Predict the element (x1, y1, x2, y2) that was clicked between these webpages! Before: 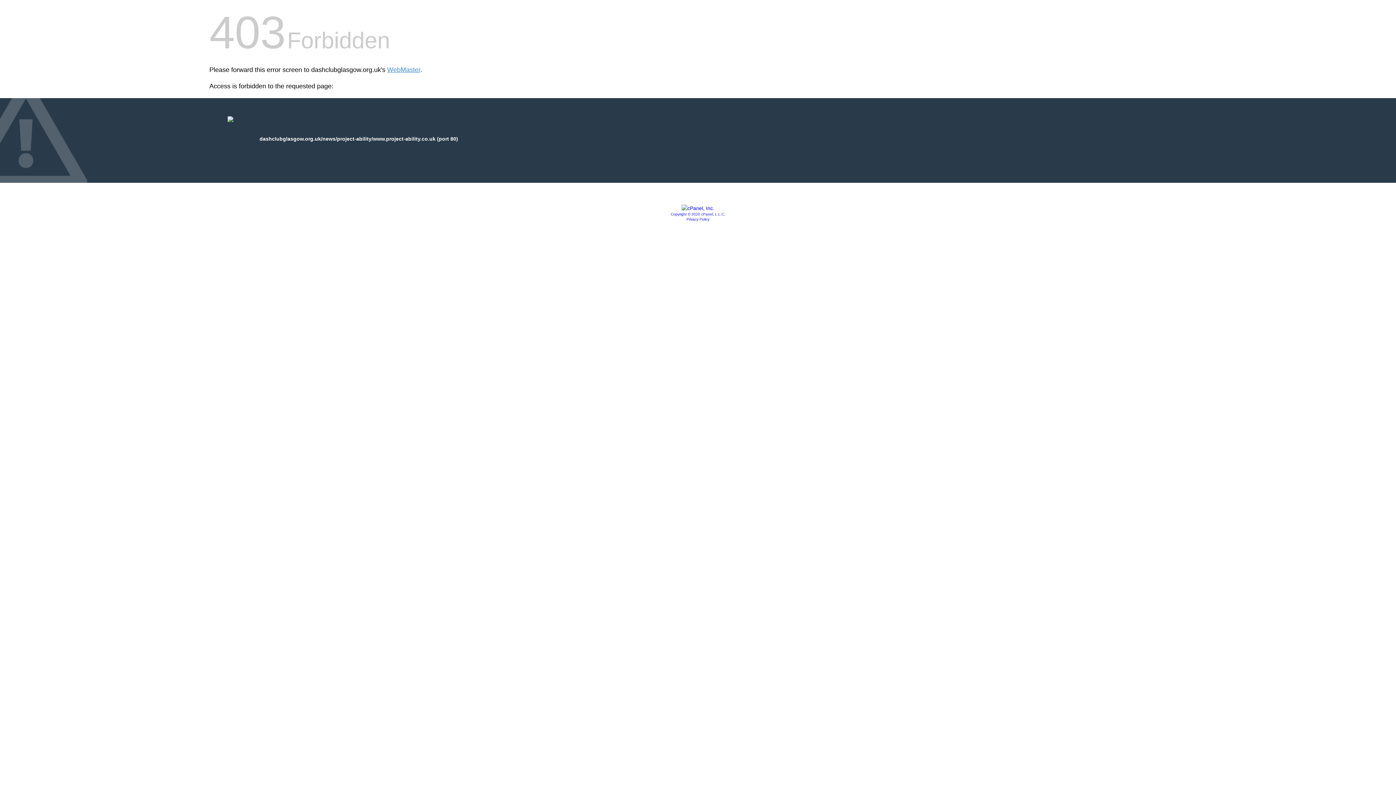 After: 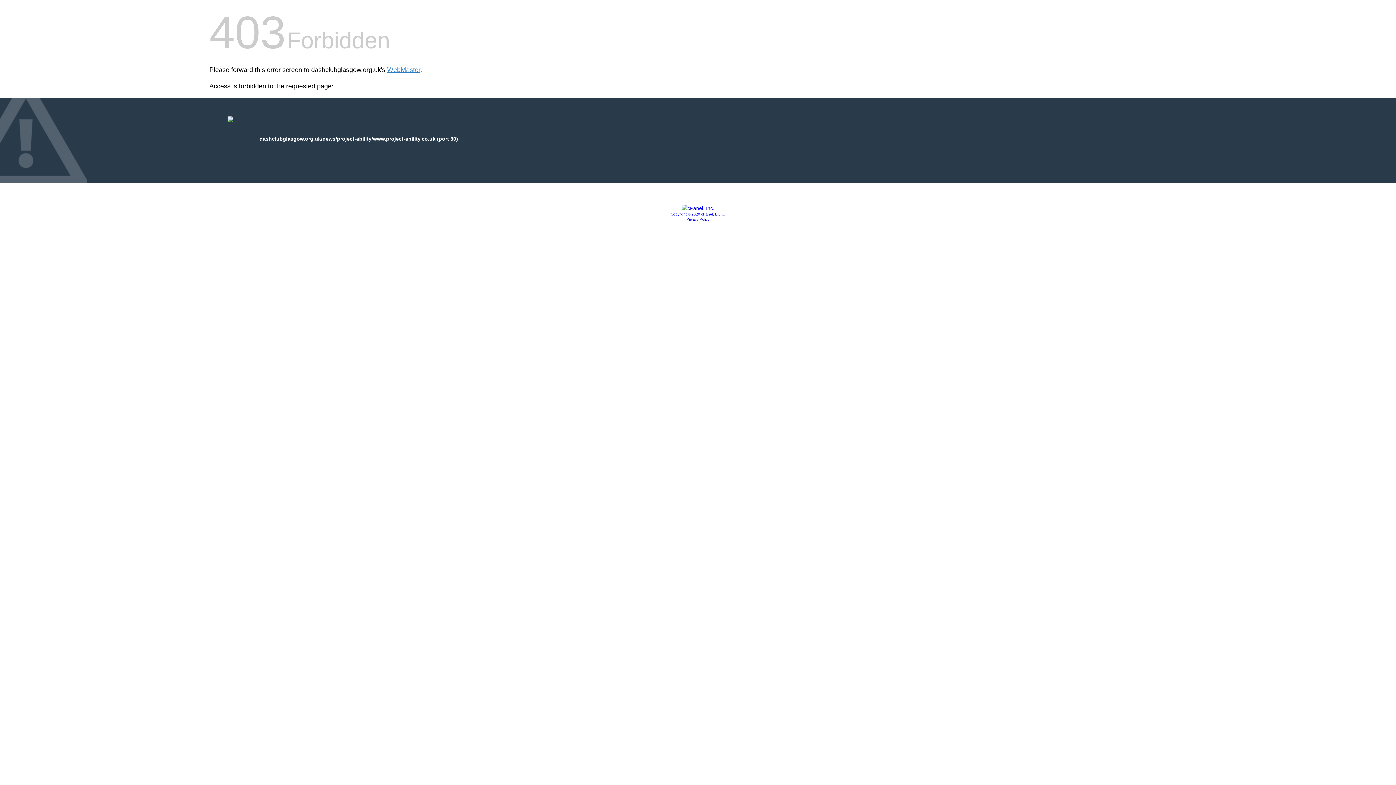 Action: bbox: (686, 217, 709, 221) label: Privacy Policy